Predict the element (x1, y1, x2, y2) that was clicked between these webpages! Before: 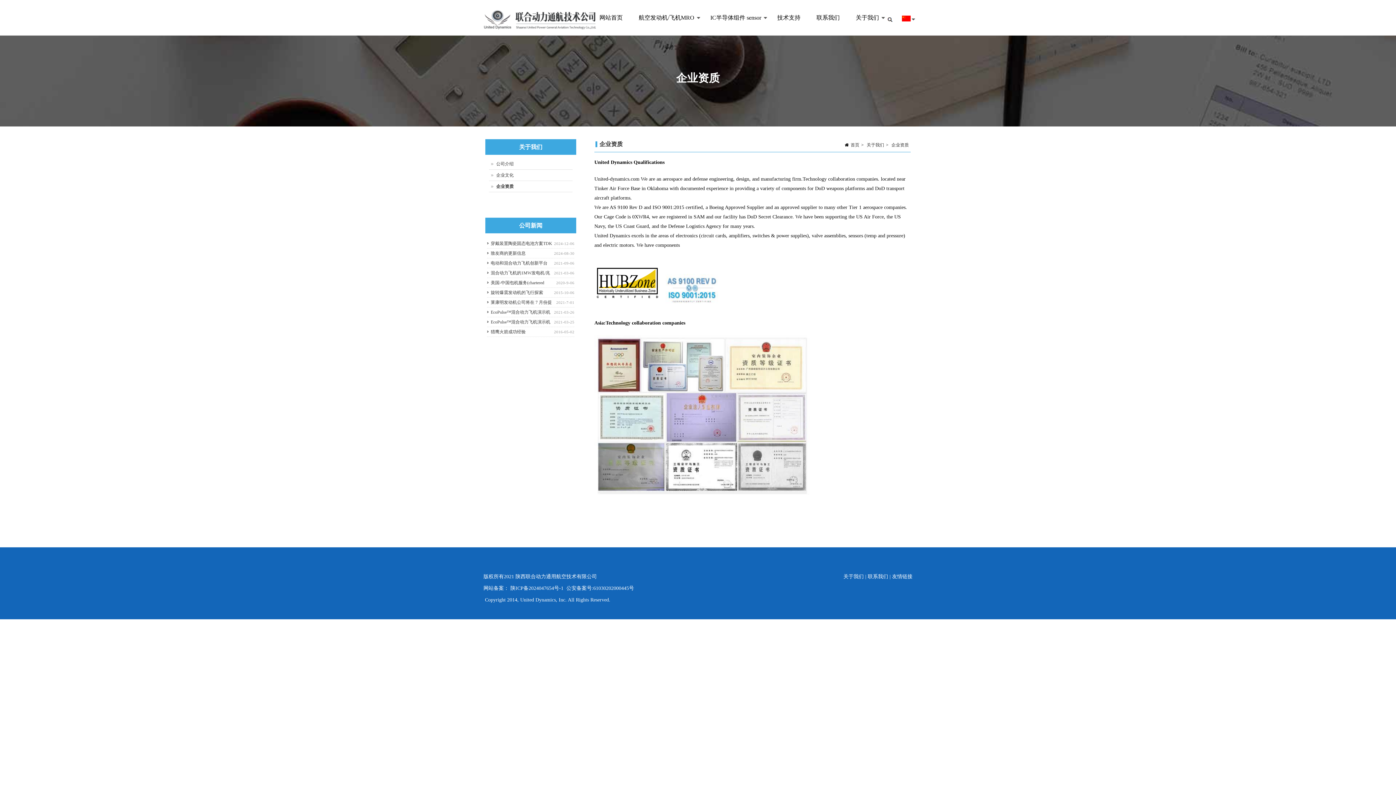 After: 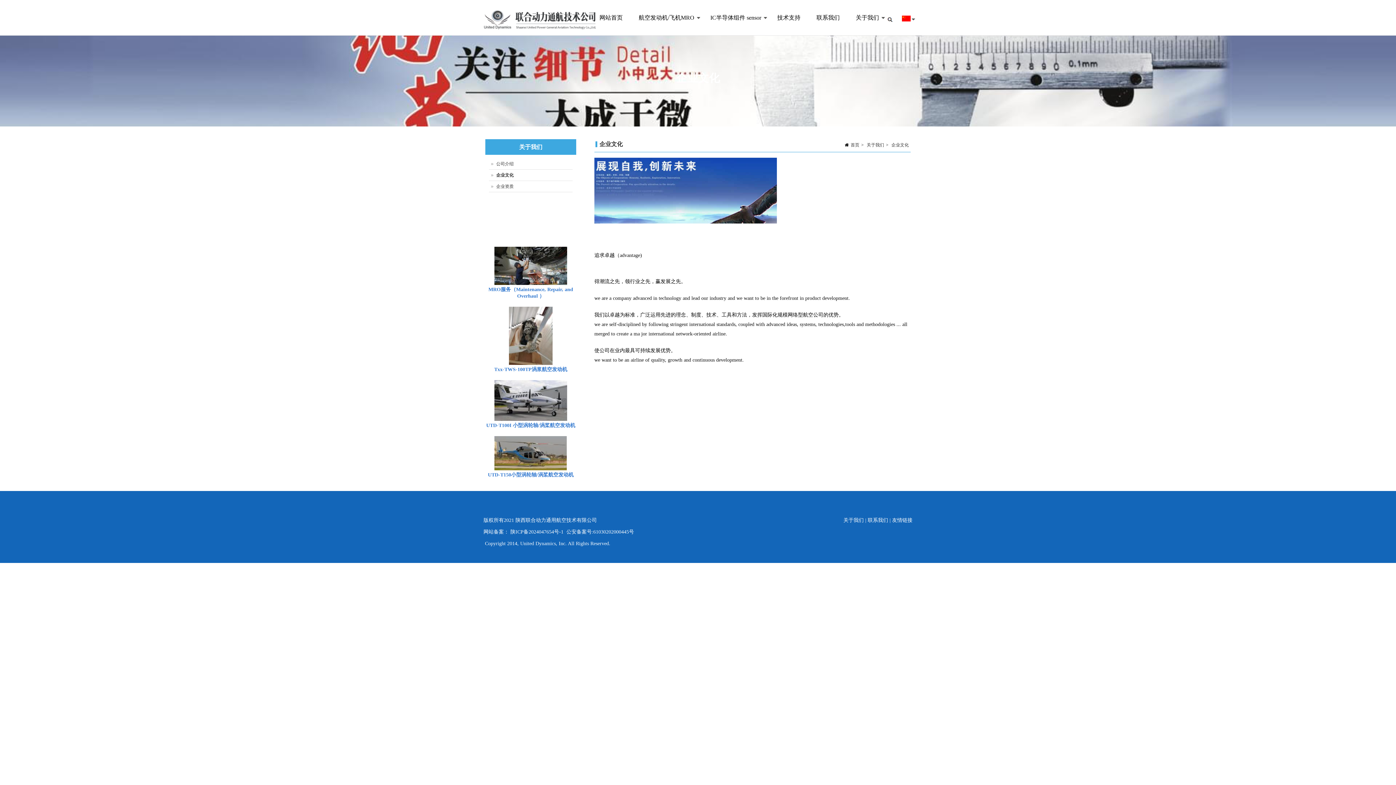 Action: label: 企业文化 bbox: (489, 169, 572, 180)